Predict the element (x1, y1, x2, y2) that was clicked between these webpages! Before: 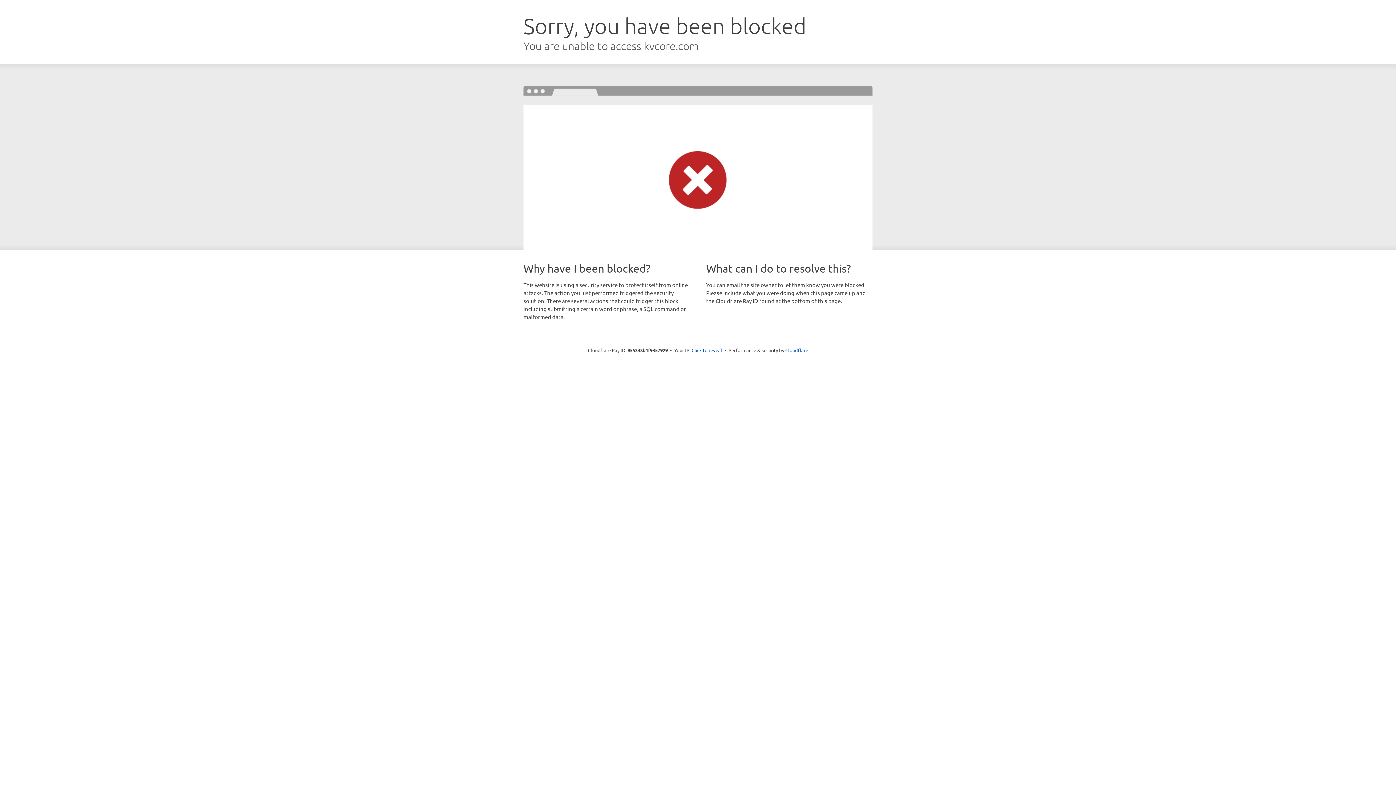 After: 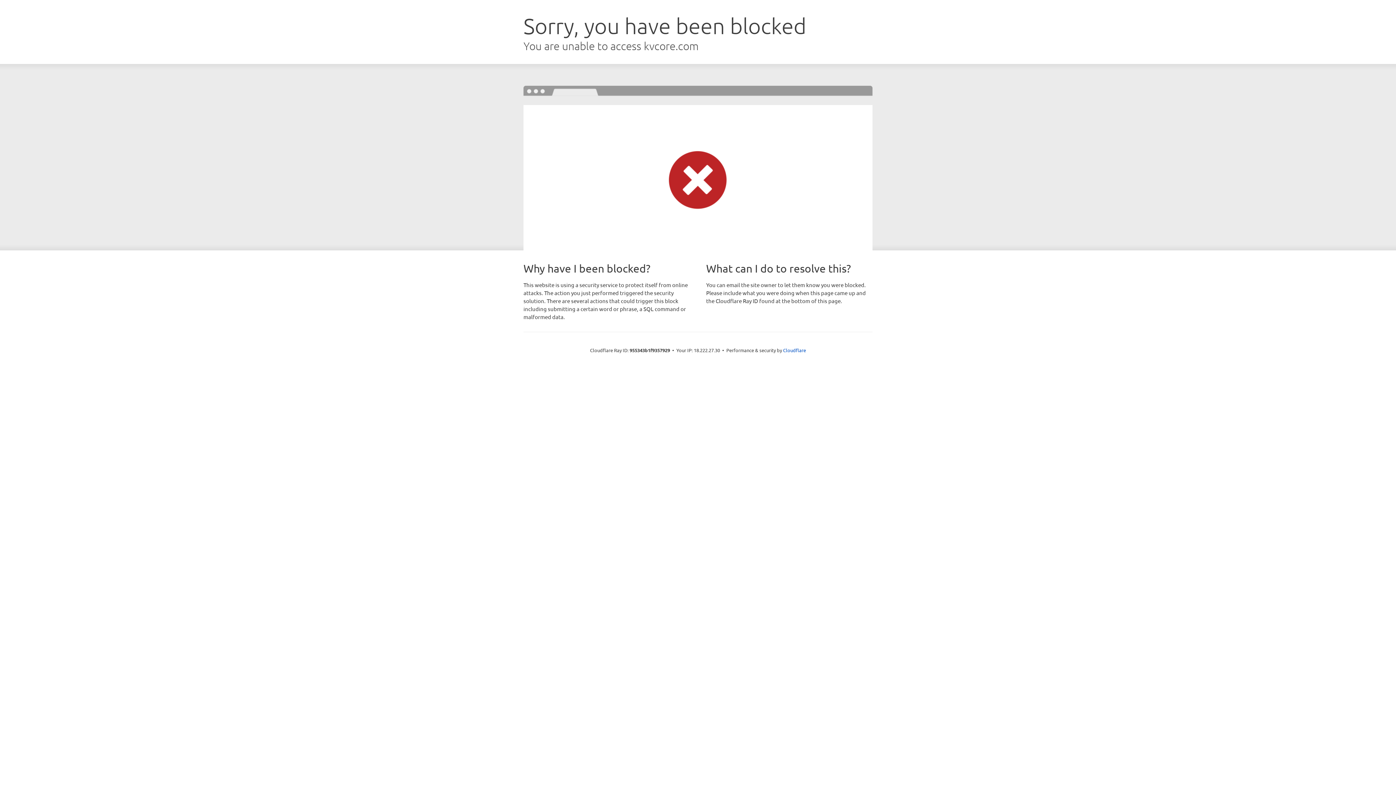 Action: bbox: (691, 346, 722, 353) label: Click to reveal